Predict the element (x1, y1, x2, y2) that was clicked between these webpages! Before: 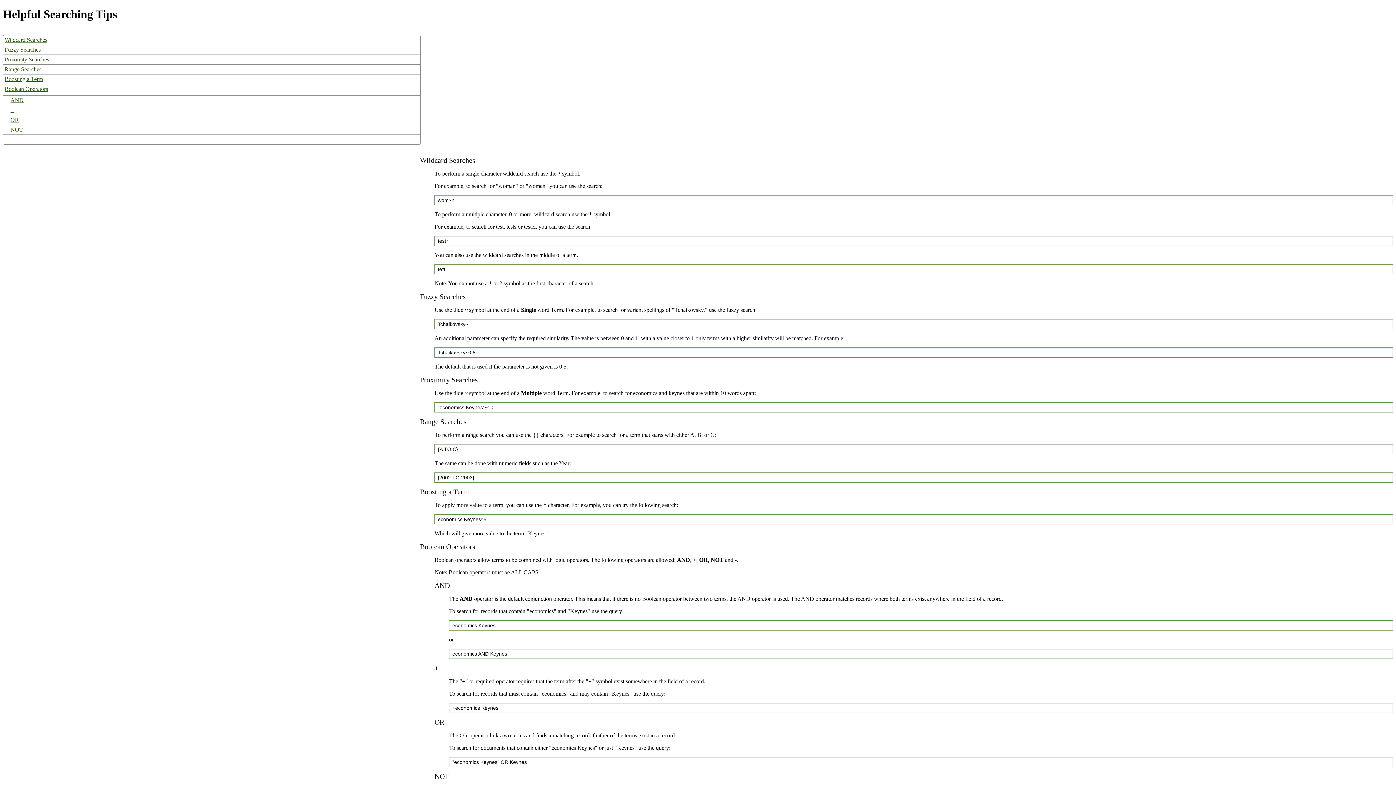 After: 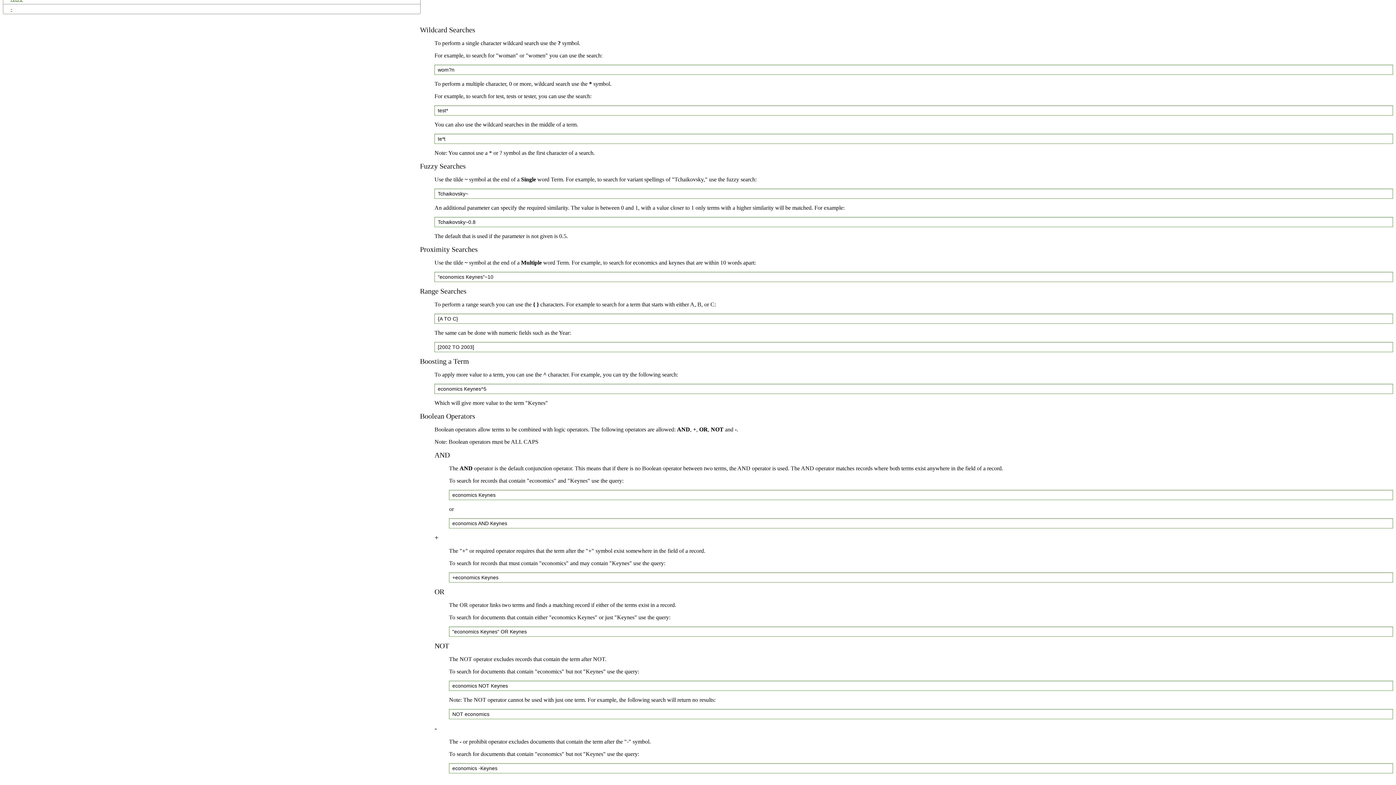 Action: label: NOT bbox: (3, 125, 420, 134)